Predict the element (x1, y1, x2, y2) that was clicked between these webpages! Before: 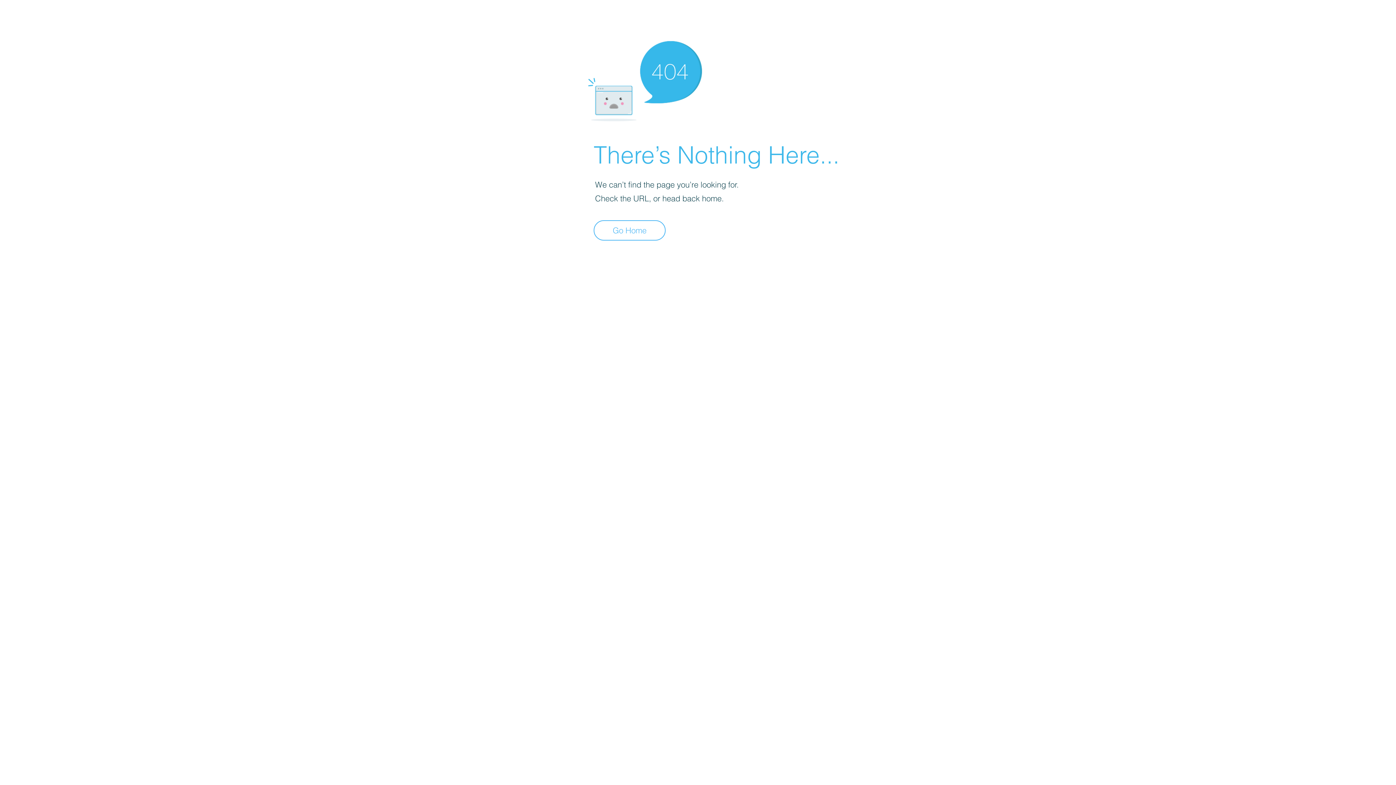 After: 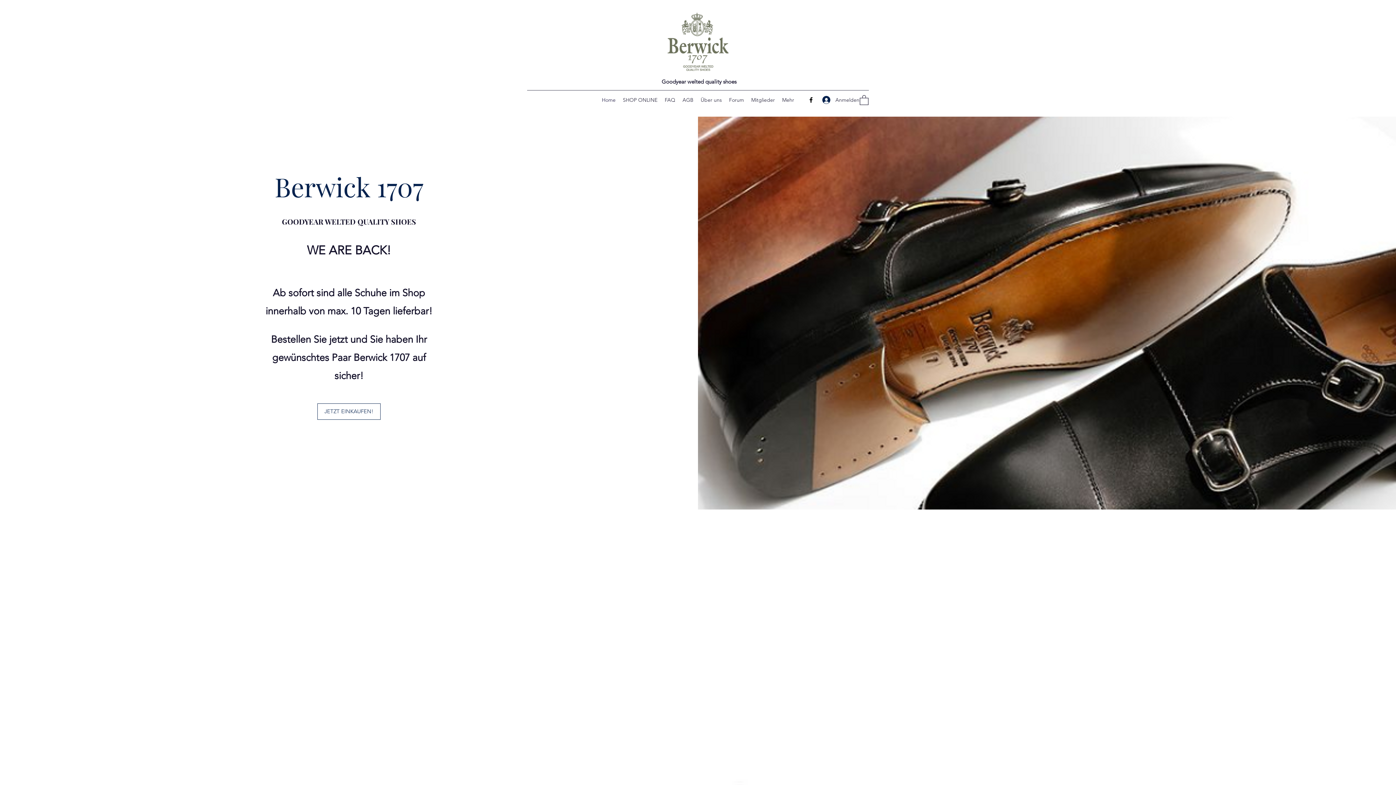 Action: bbox: (593, 220, 665, 240) label: Go Home